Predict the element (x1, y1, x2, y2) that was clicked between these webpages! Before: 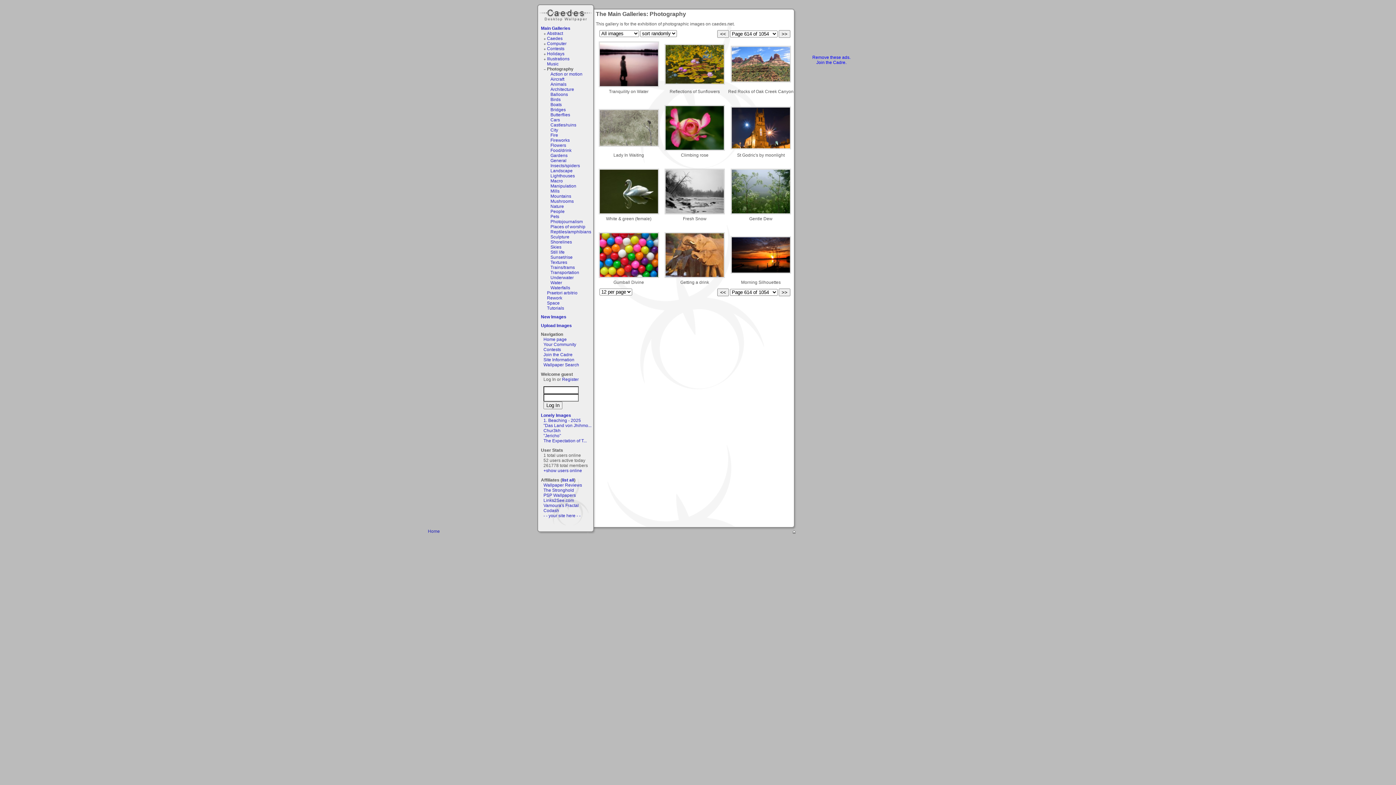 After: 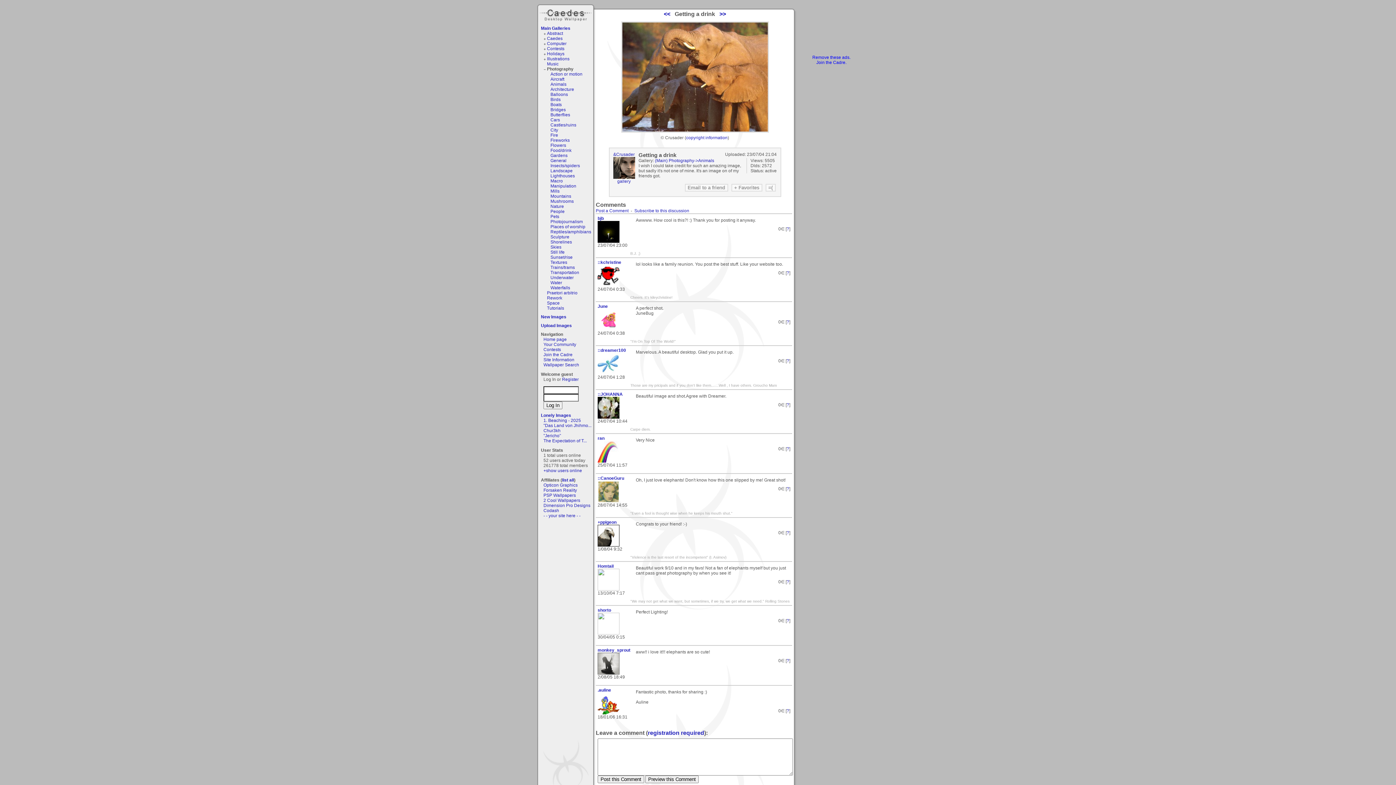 Action: bbox: (664, 274, 725, 279)